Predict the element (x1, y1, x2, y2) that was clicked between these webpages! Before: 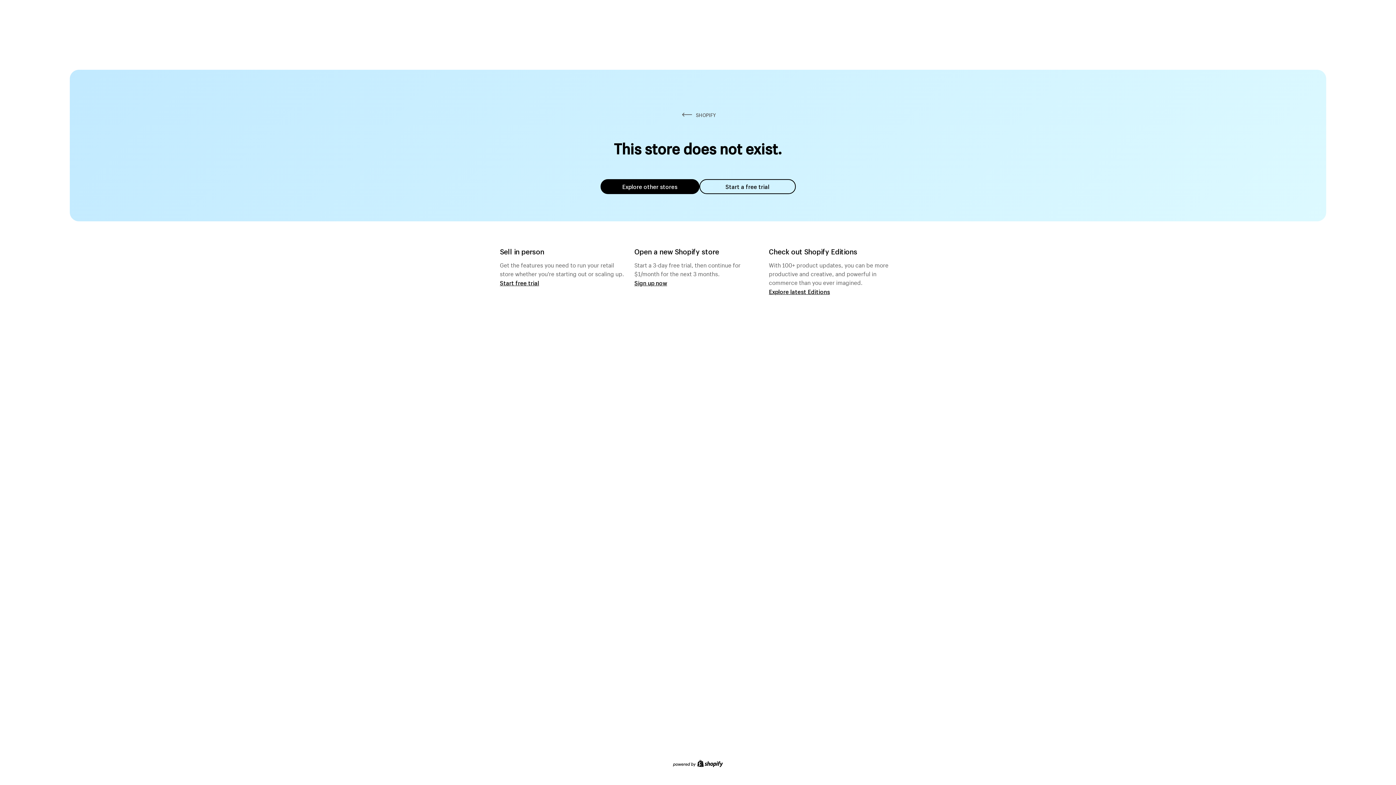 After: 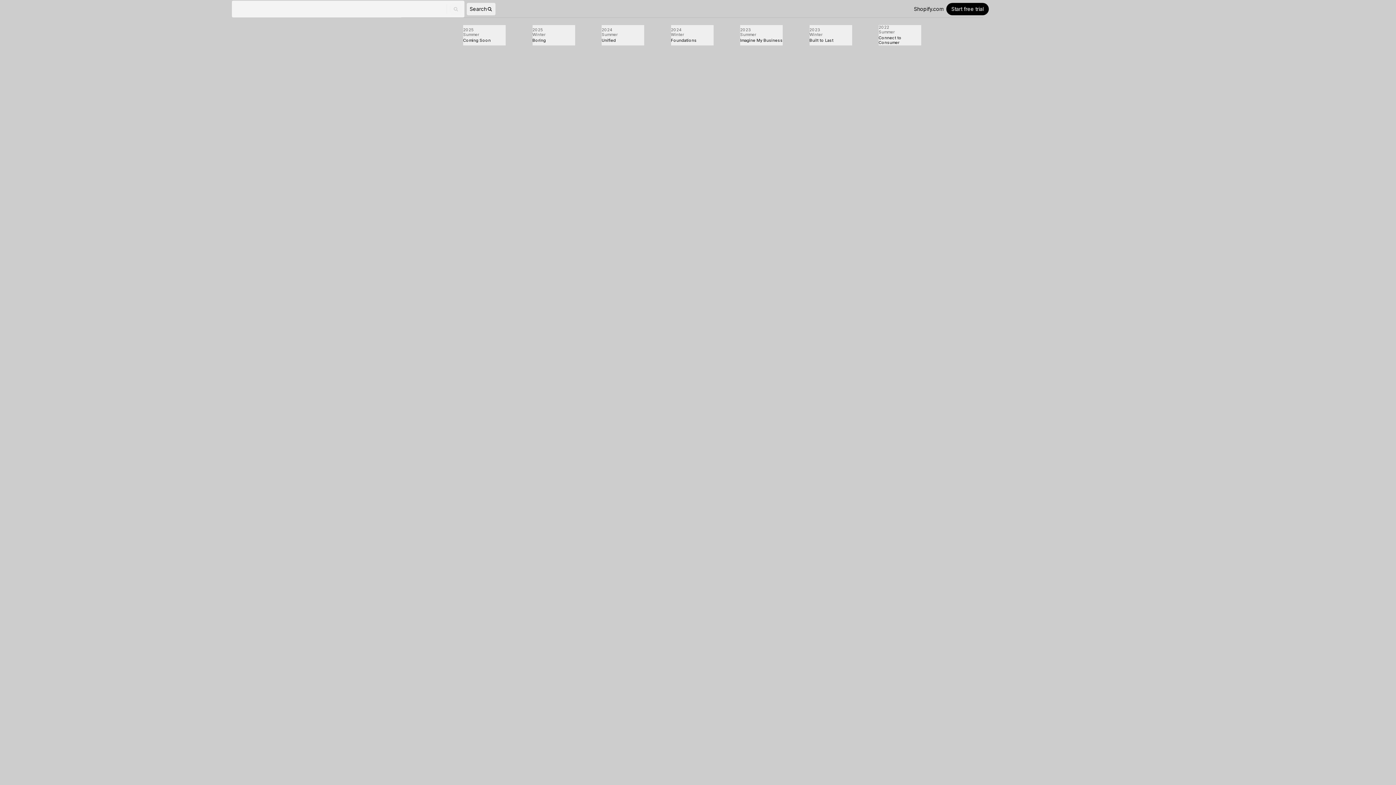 Action: bbox: (769, 287, 830, 295) label: Explore latest Editions